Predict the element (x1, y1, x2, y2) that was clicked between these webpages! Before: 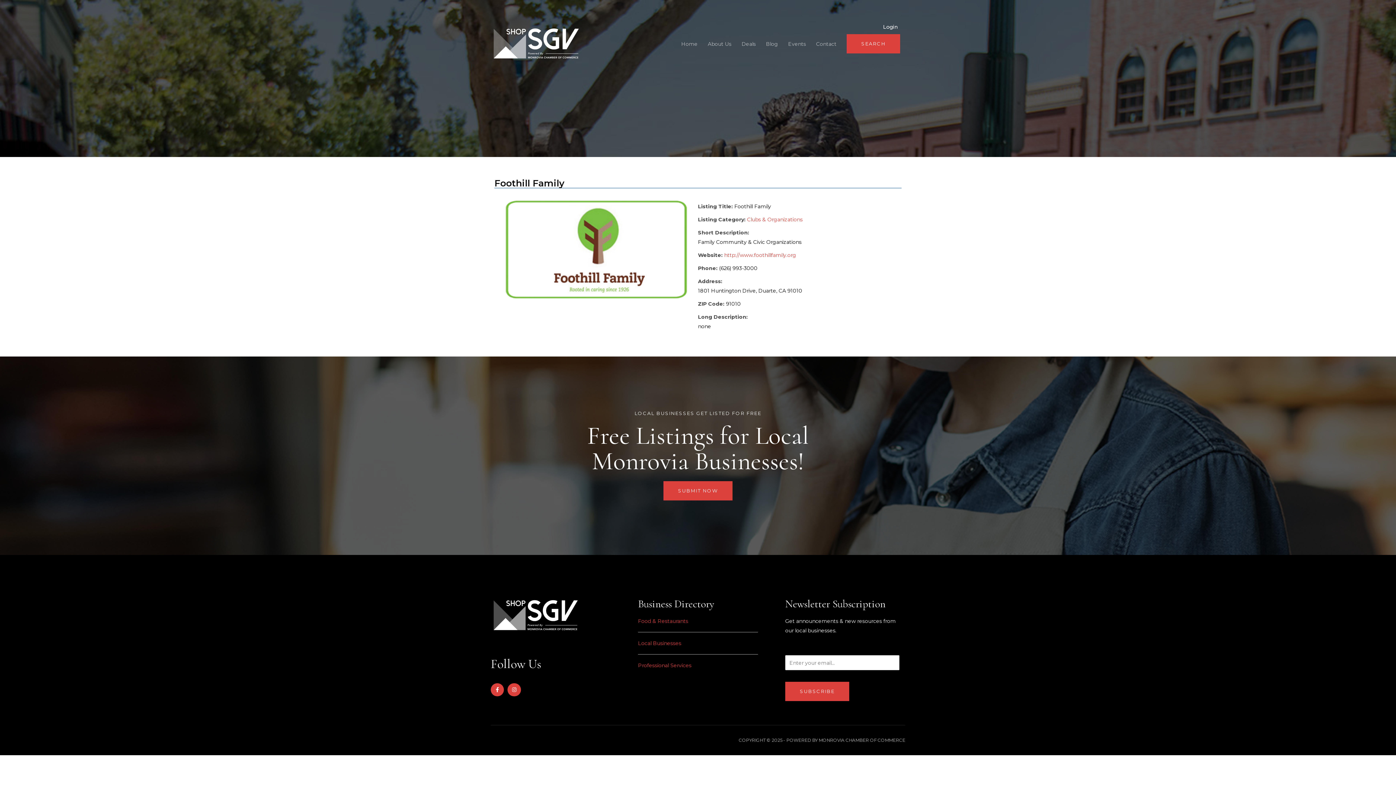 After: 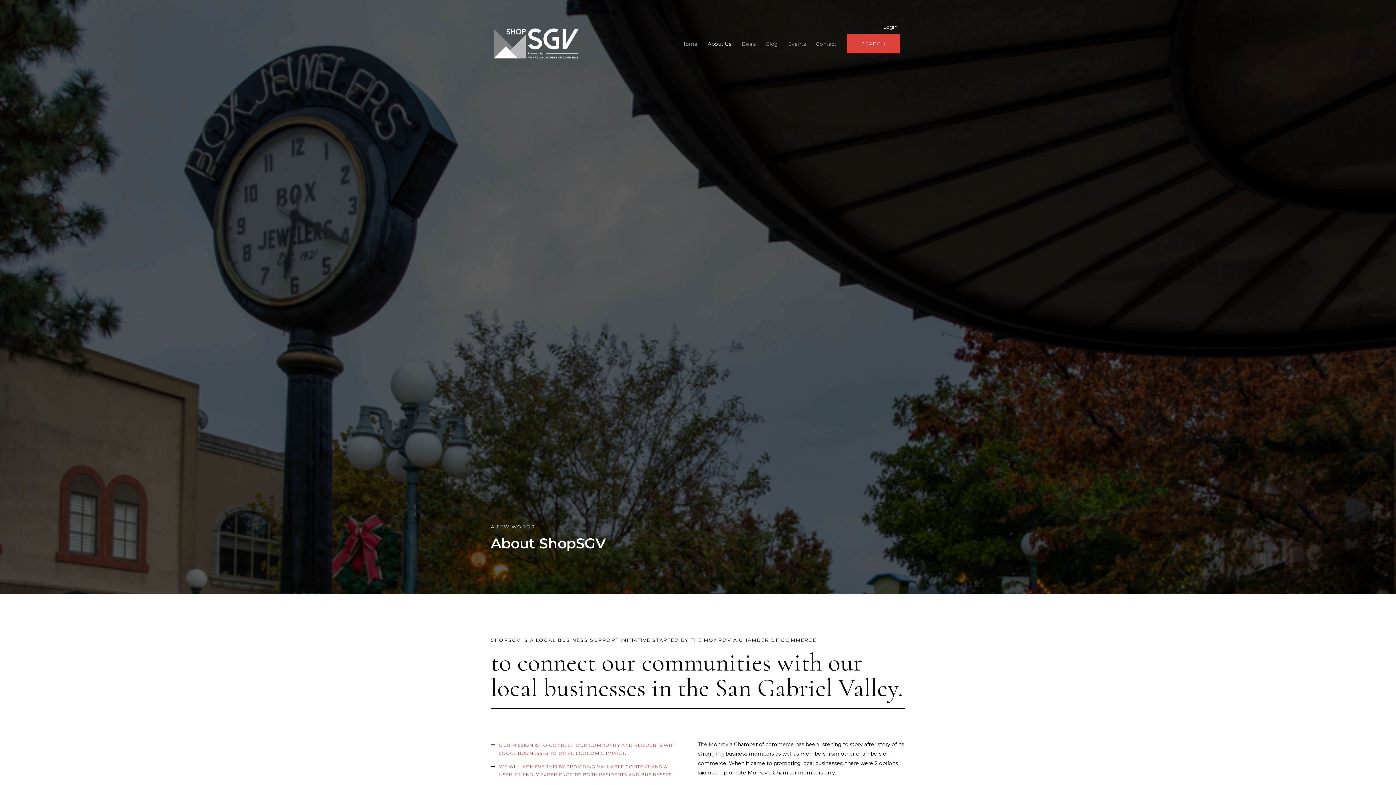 Action: label: About Us bbox: (702, 21, 736, 65)